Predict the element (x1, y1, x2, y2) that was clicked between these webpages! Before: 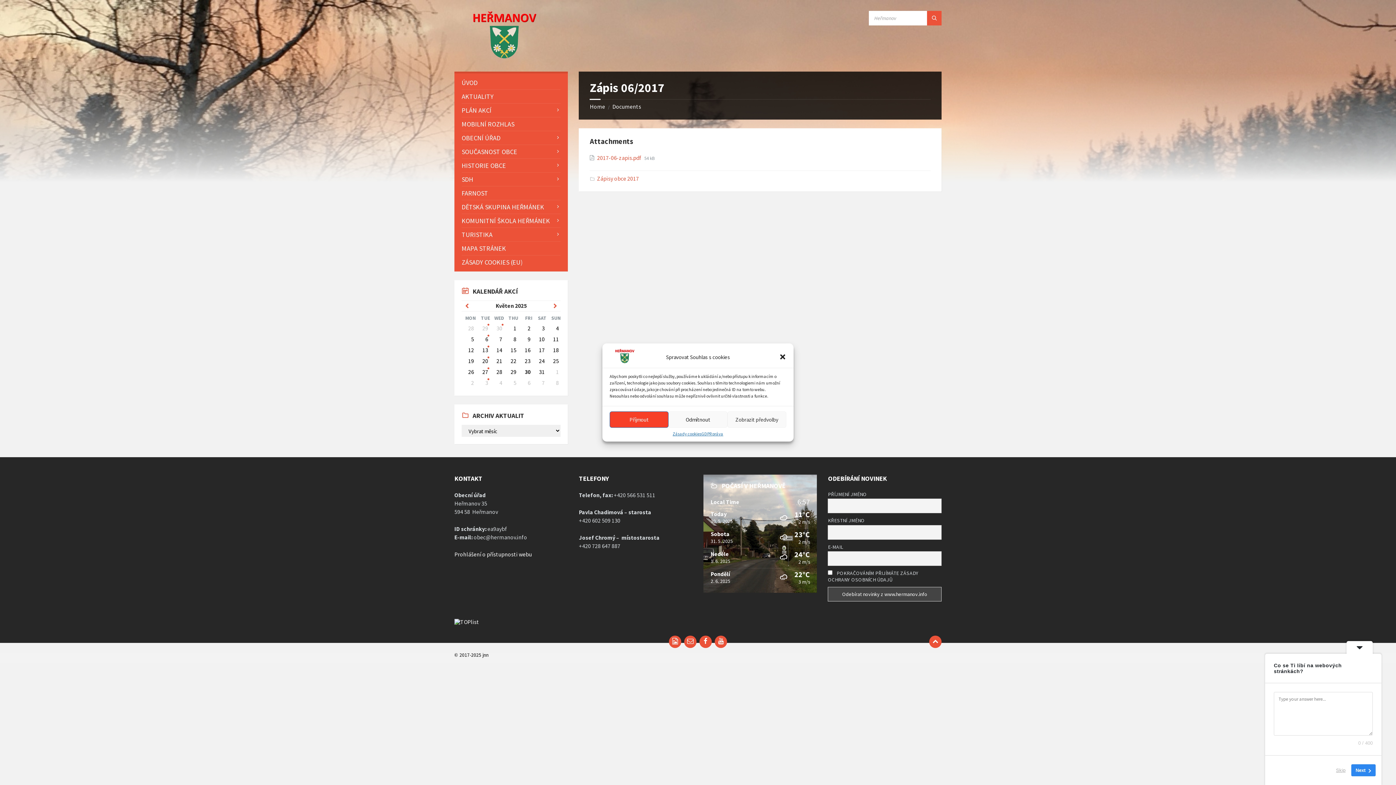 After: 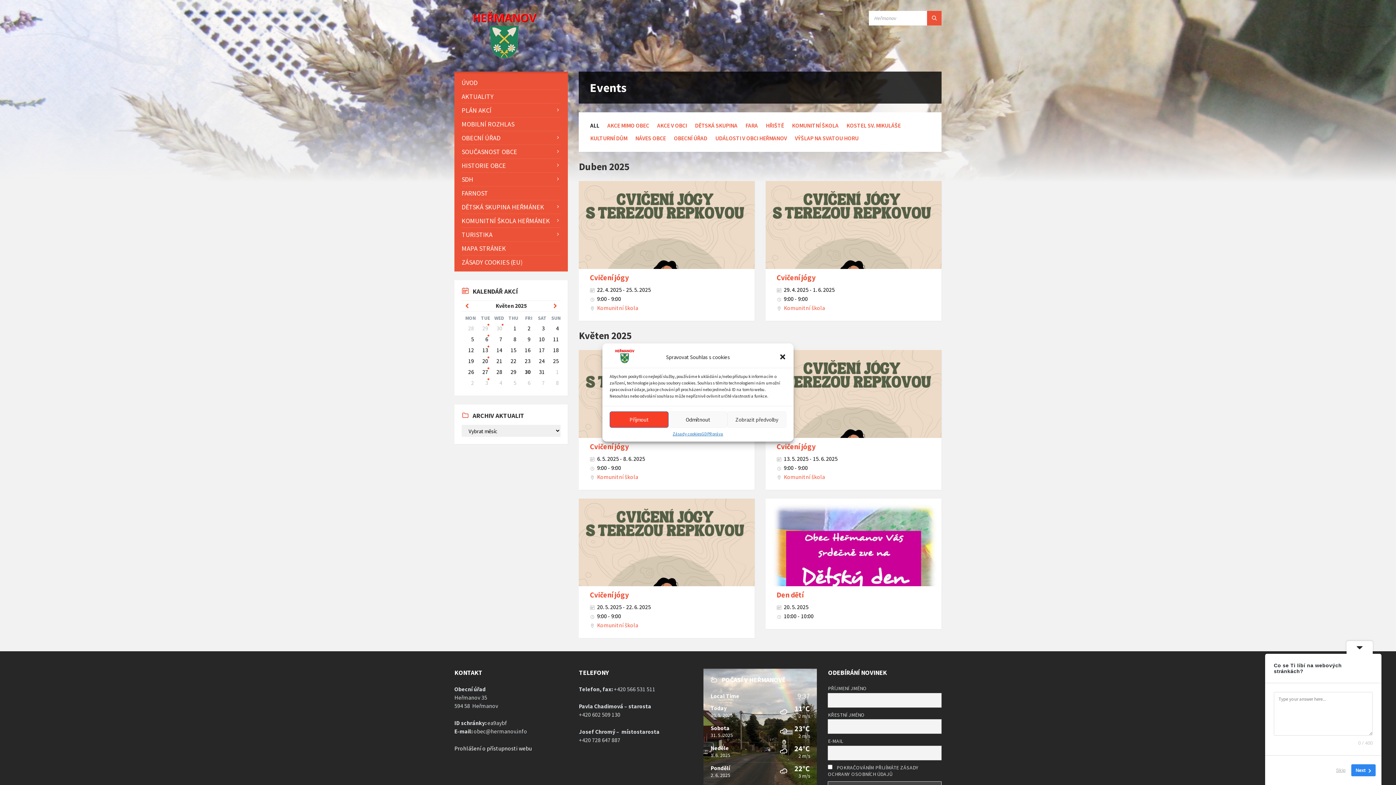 Action: bbox: (475, 355, 490, 366) label: Go to events